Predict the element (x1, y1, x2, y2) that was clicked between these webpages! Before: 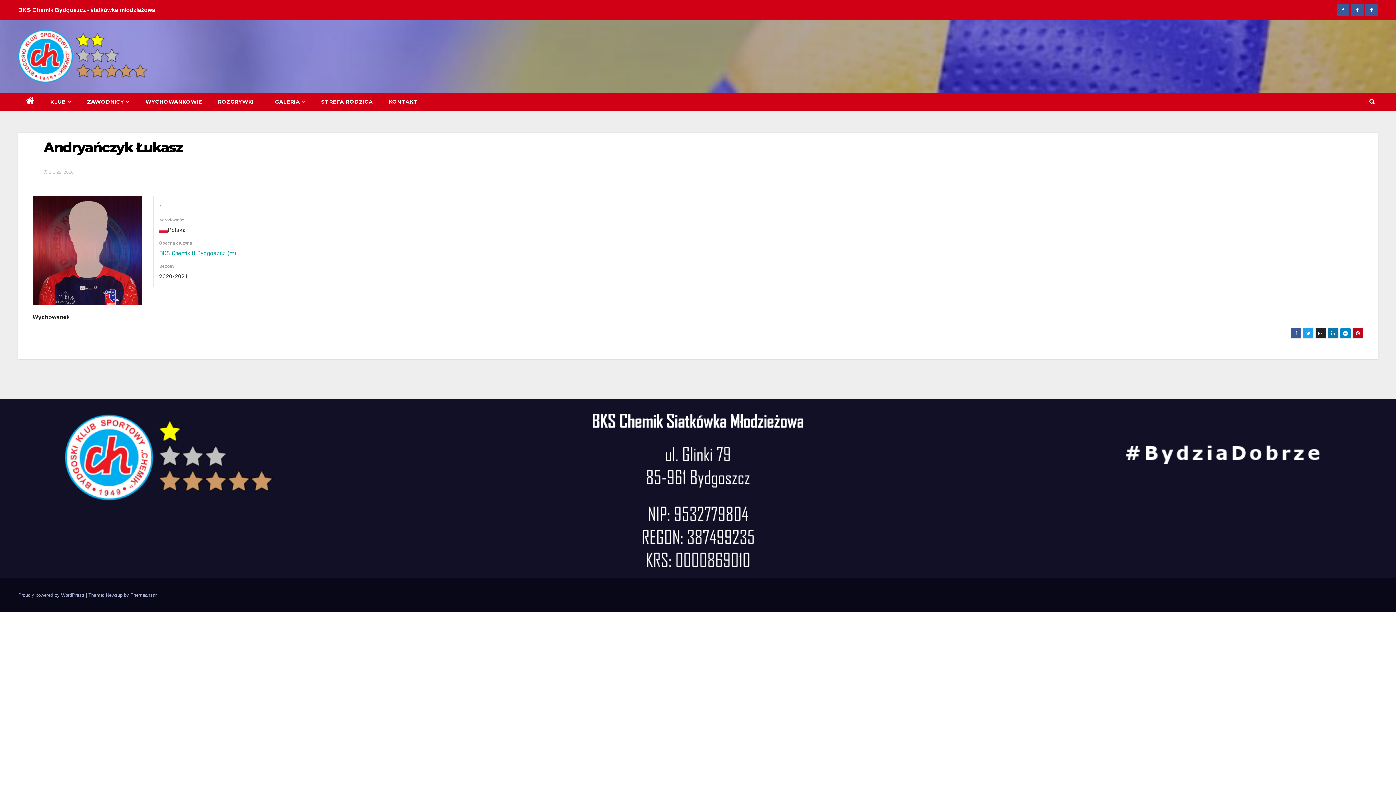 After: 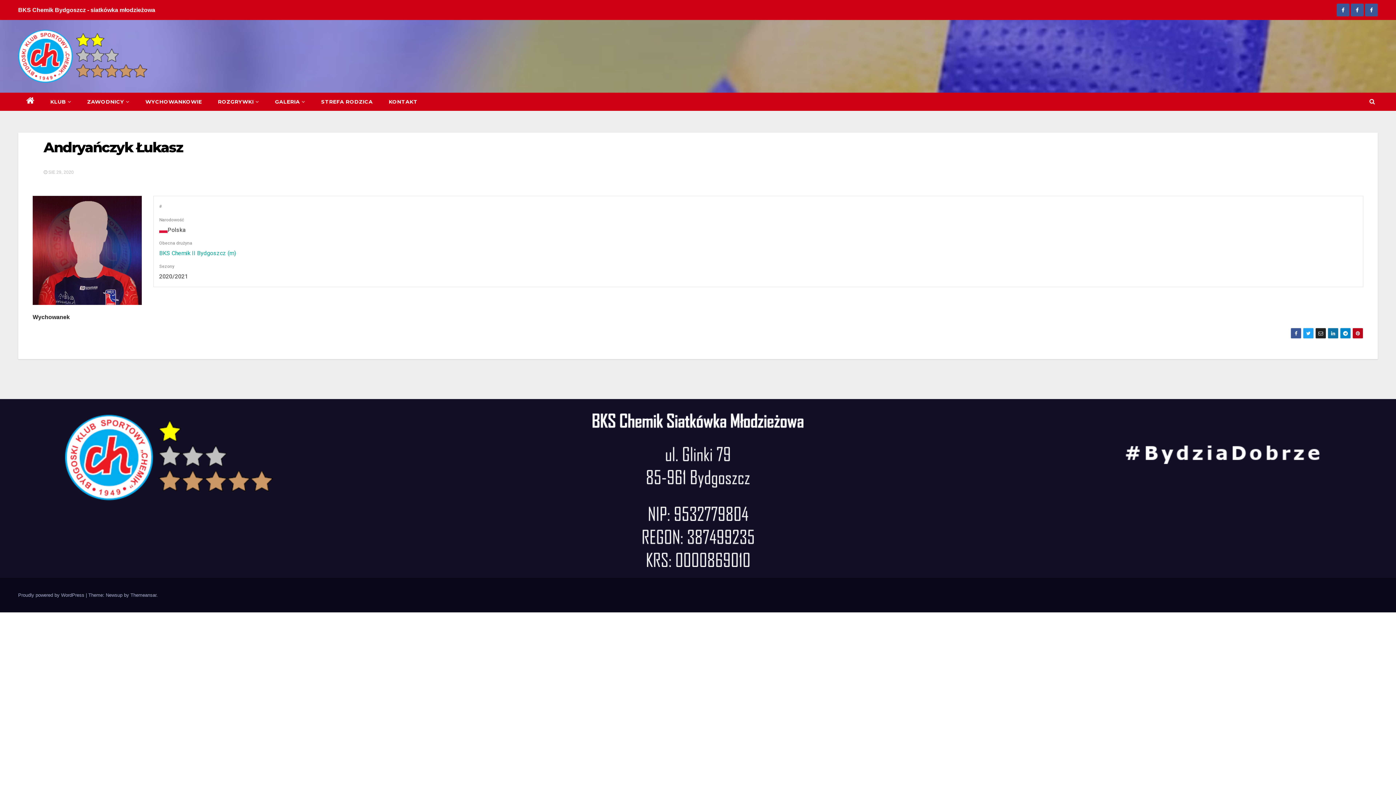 Action: label: Andryańczyk Łukasz bbox: (43, 138, 182, 156)